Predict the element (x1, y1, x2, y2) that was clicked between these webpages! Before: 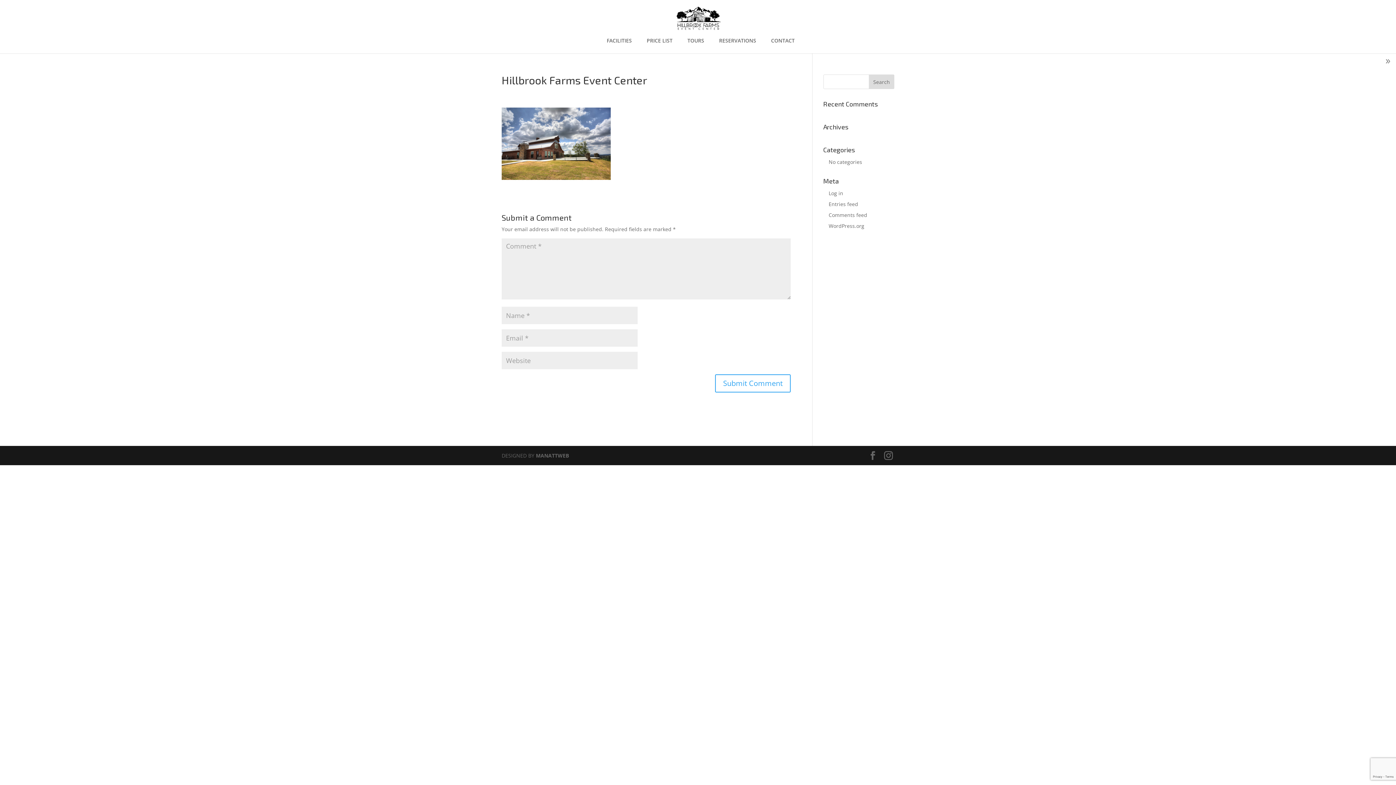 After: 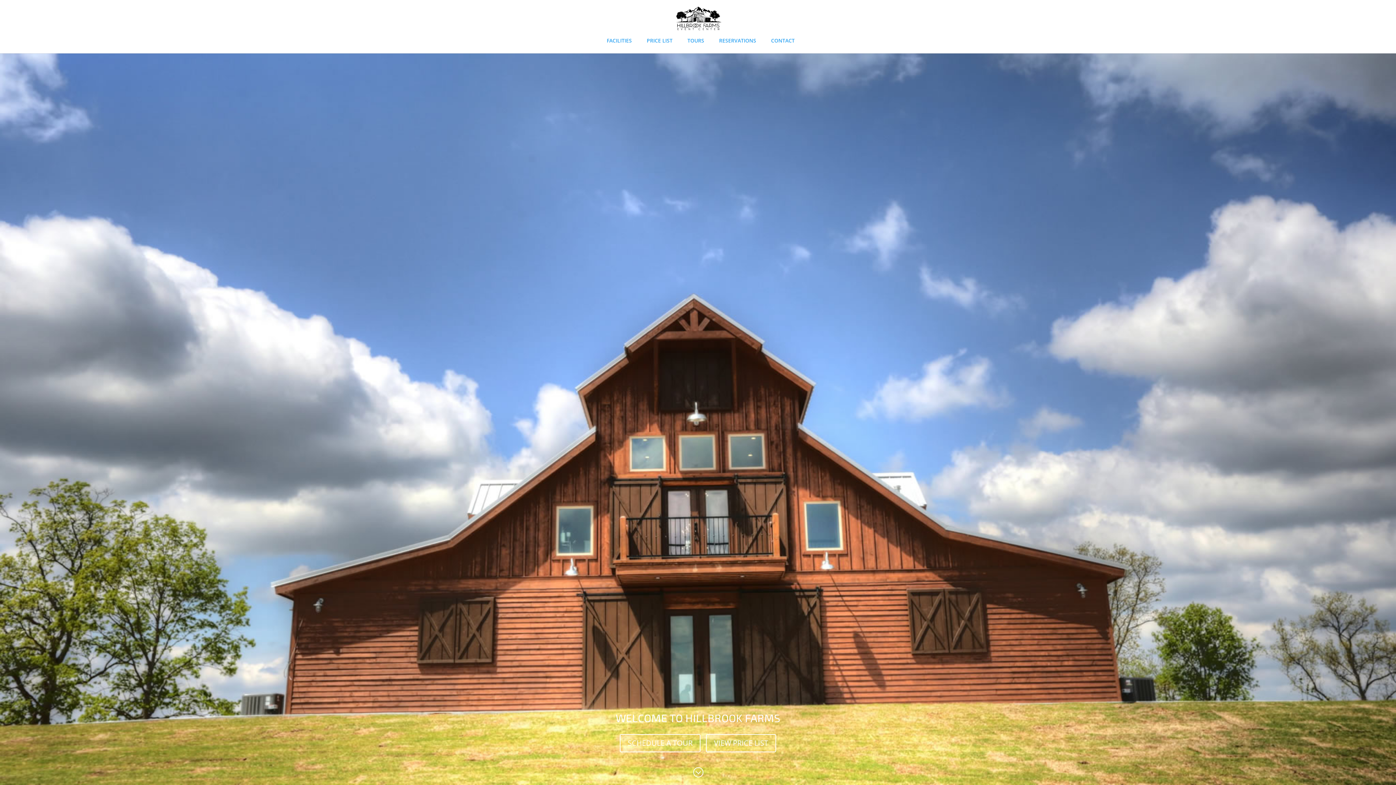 Action: bbox: (719, 38, 756, 53) label: RESERVATIONS